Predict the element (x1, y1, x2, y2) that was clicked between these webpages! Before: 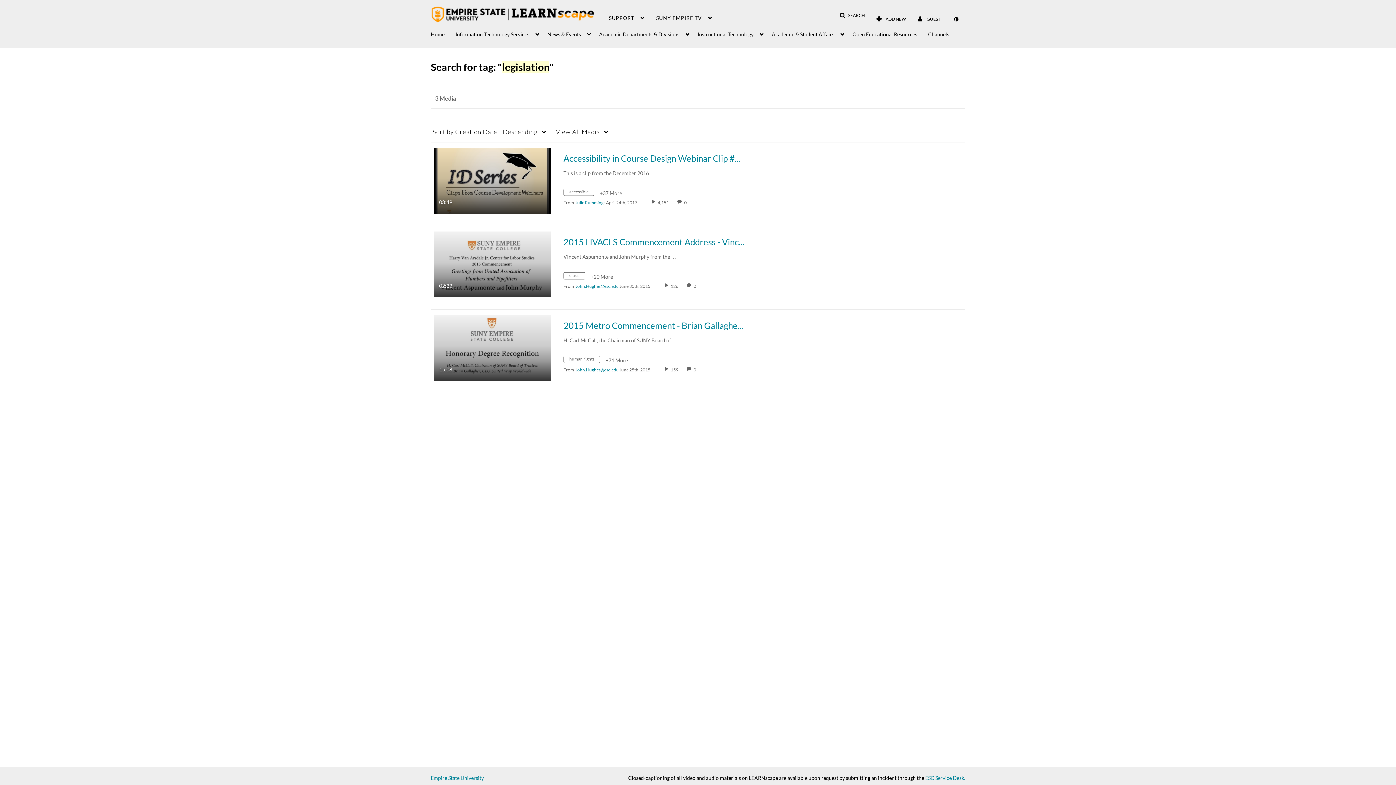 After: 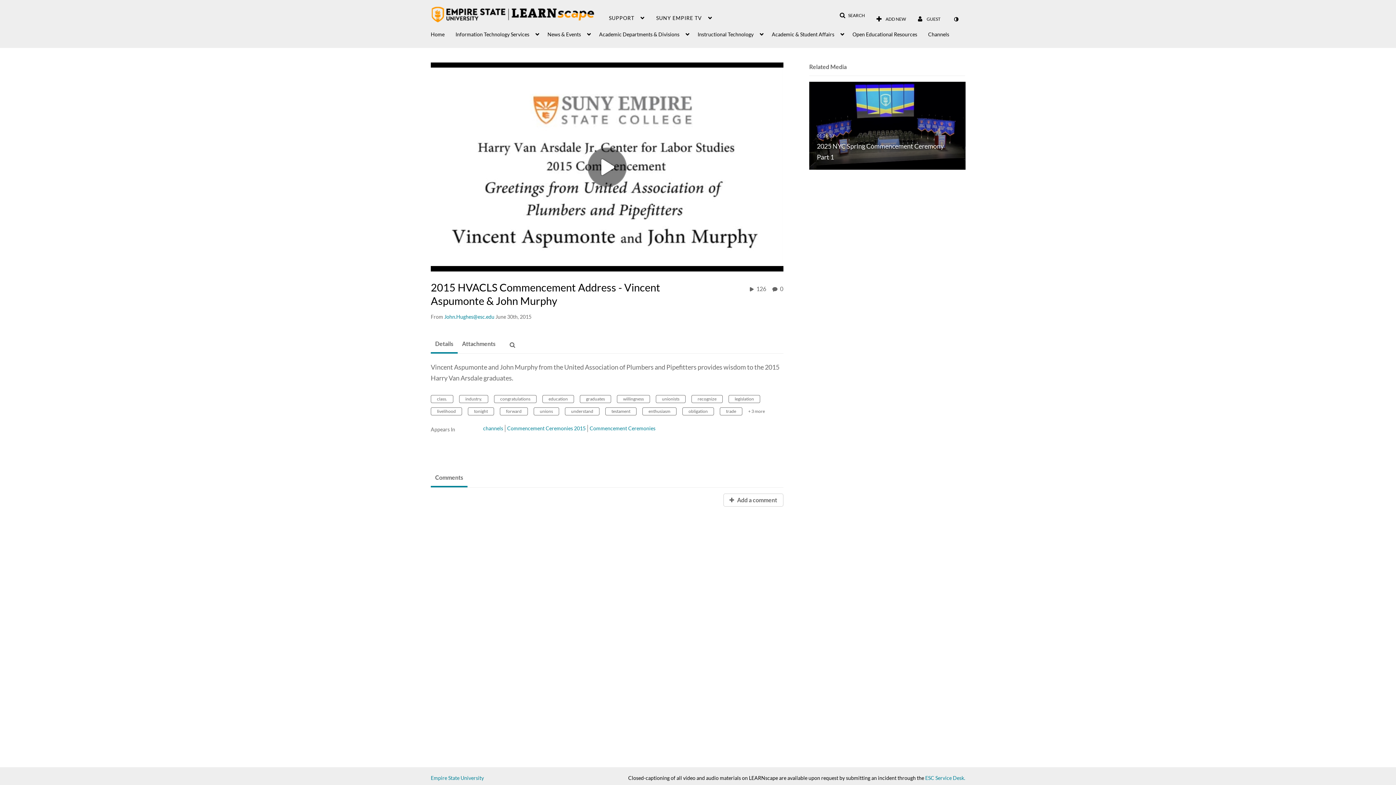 Action: bbox: (433, 260, 550, 266) label: 2015 HVACLS Commencement Address - Vincent…

02:32
duration 2 minutes 32 seconds